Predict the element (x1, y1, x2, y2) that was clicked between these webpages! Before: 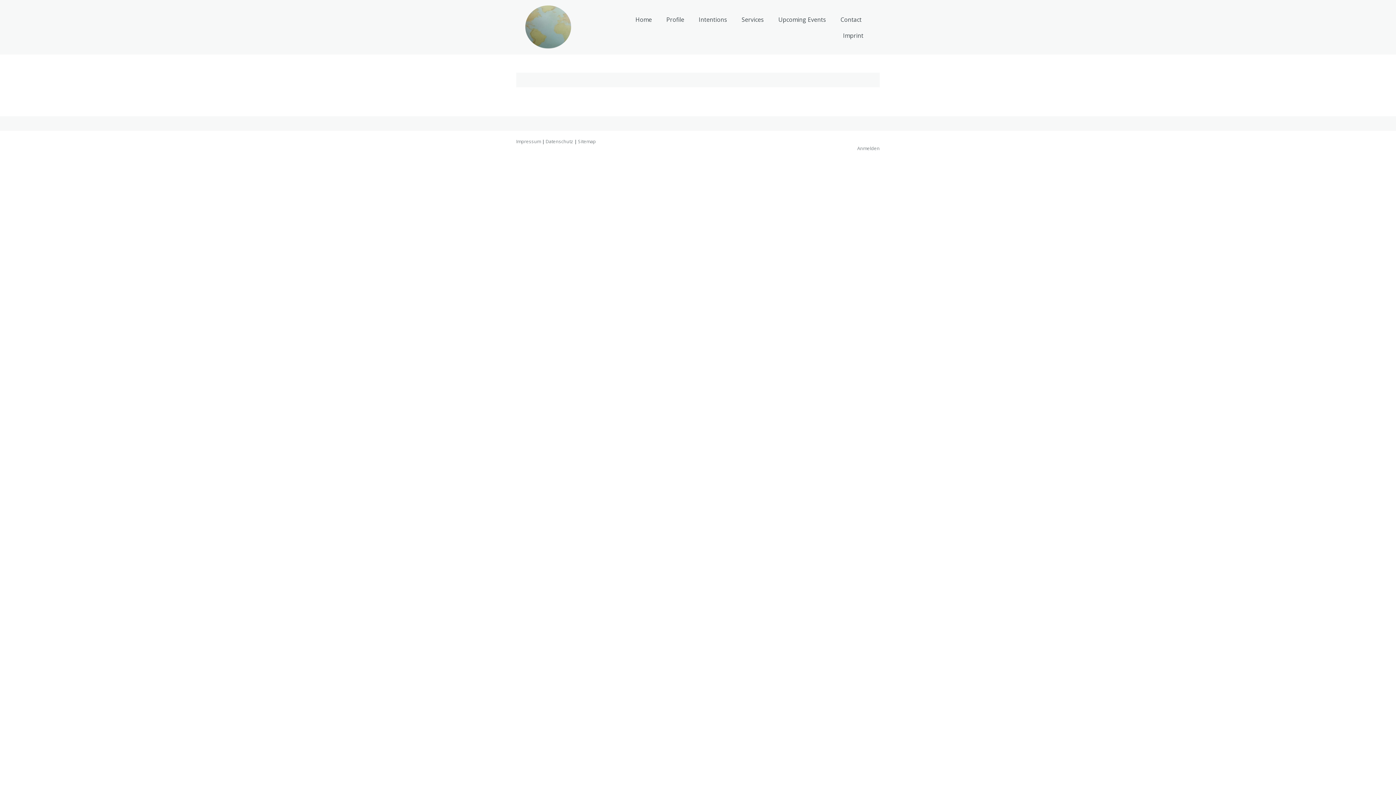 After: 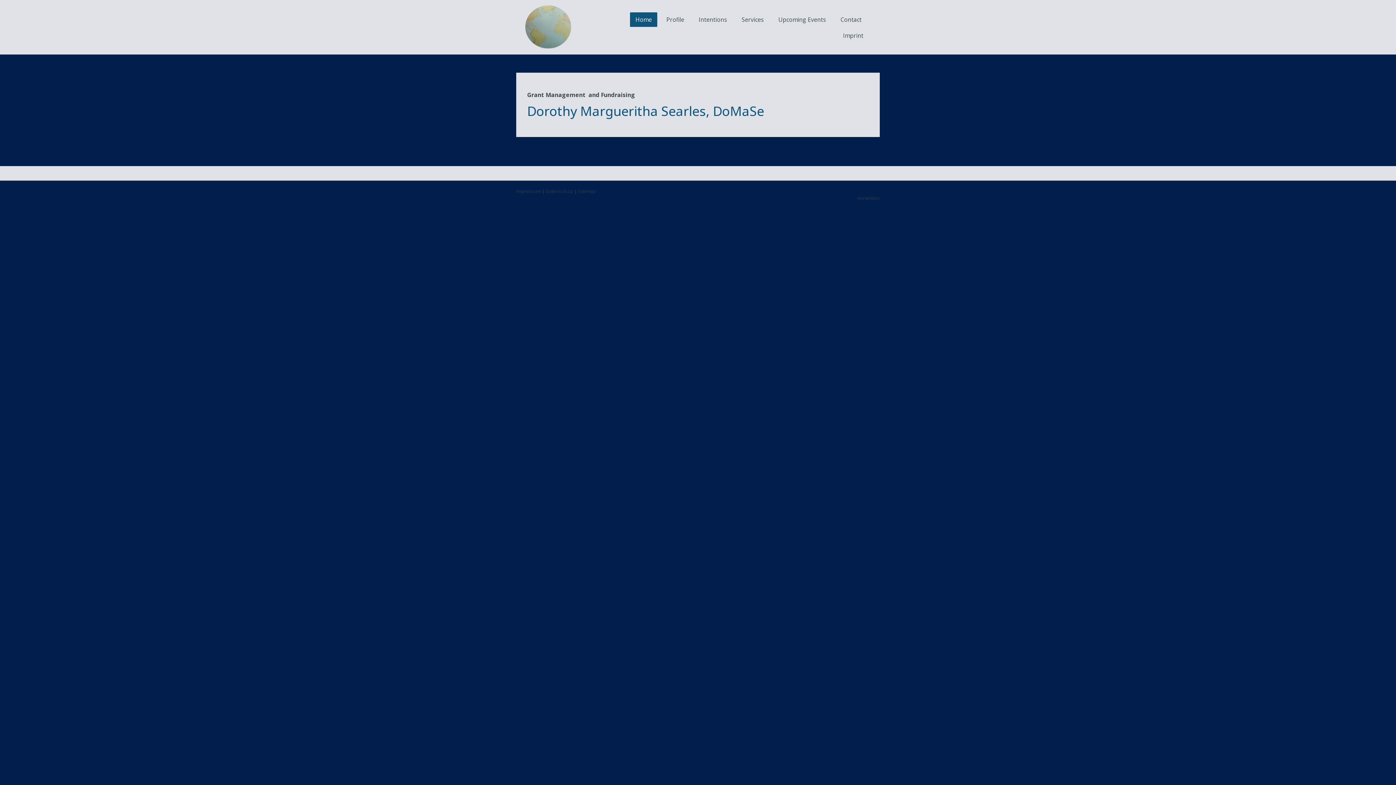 Action: bbox: (630, 12, 657, 26) label: Home